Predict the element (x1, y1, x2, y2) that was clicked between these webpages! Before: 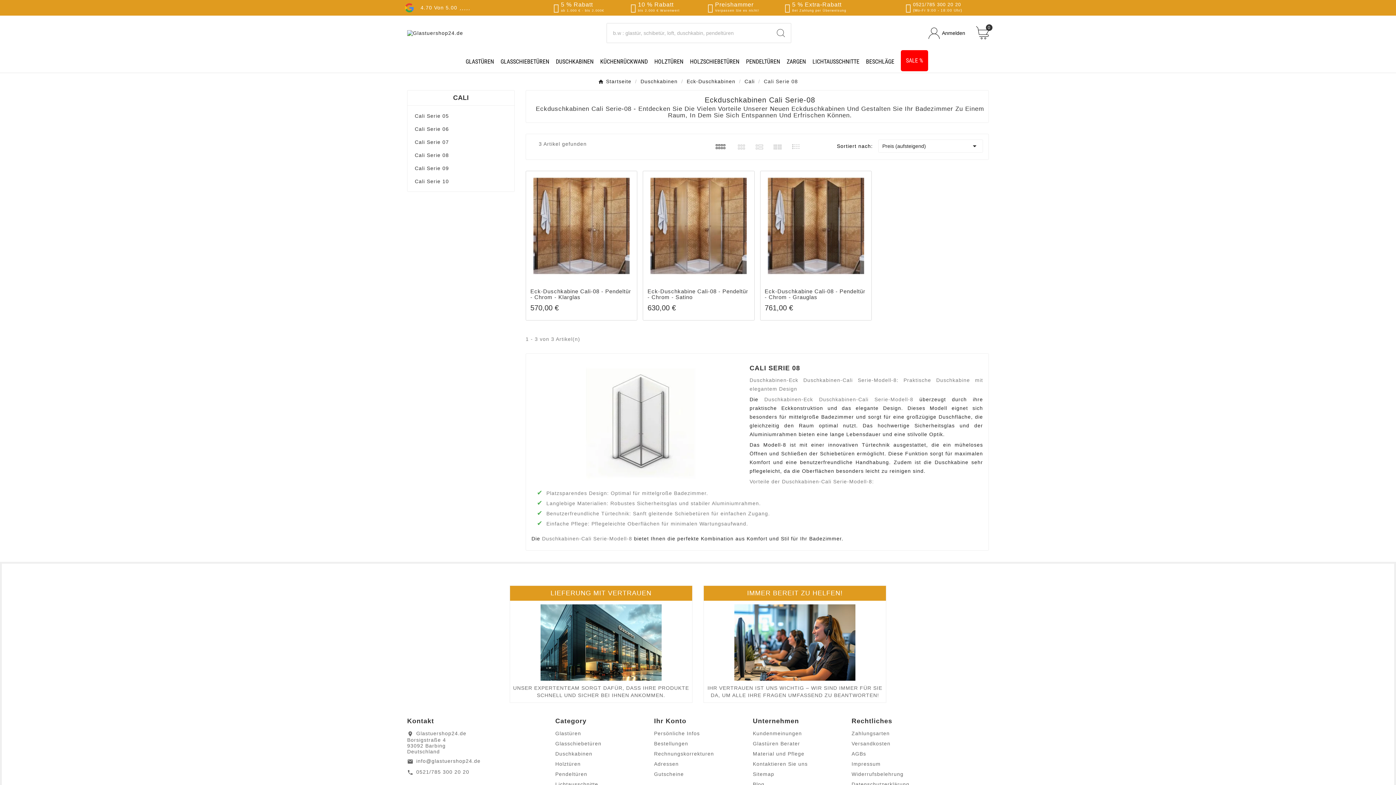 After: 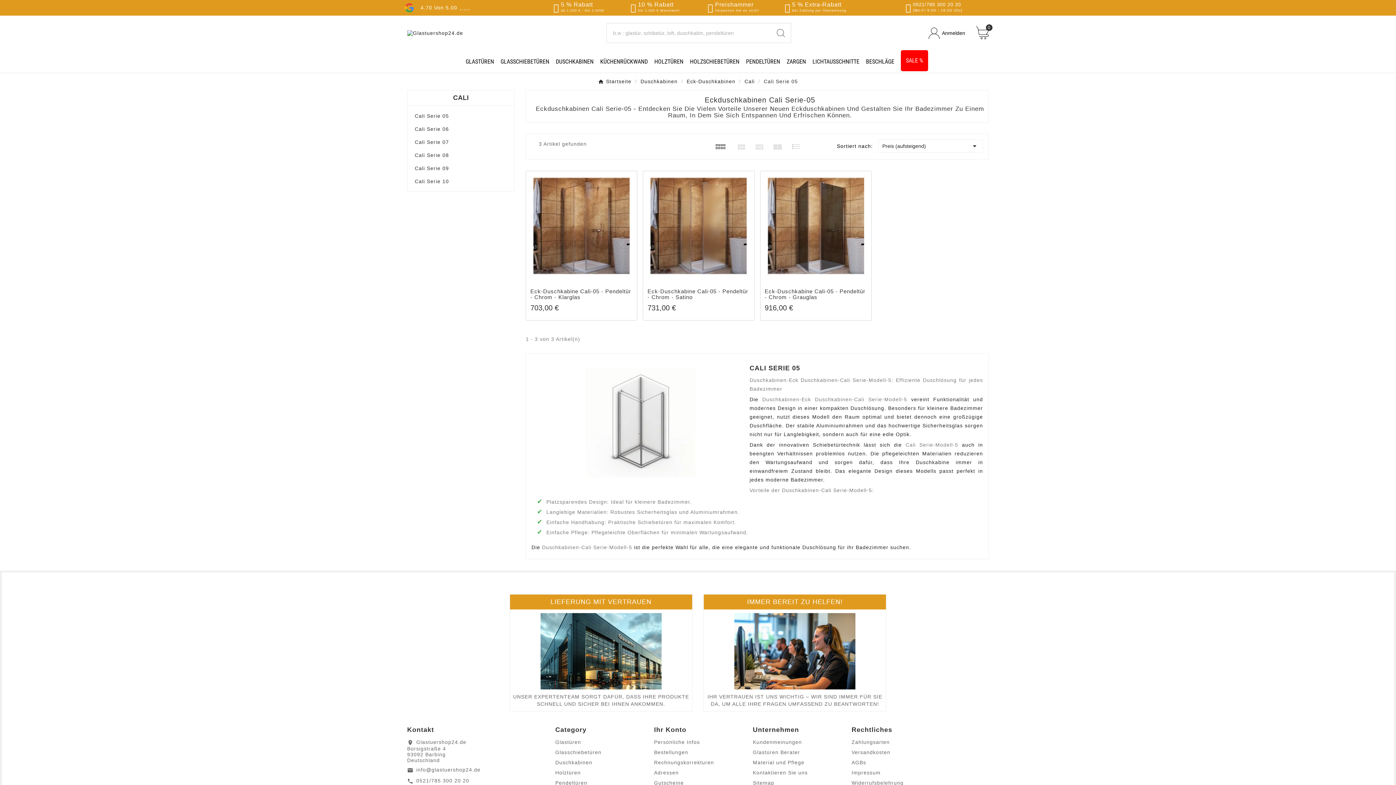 Action: label: Cali Serie 05 bbox: (414, 109, 507, 122)